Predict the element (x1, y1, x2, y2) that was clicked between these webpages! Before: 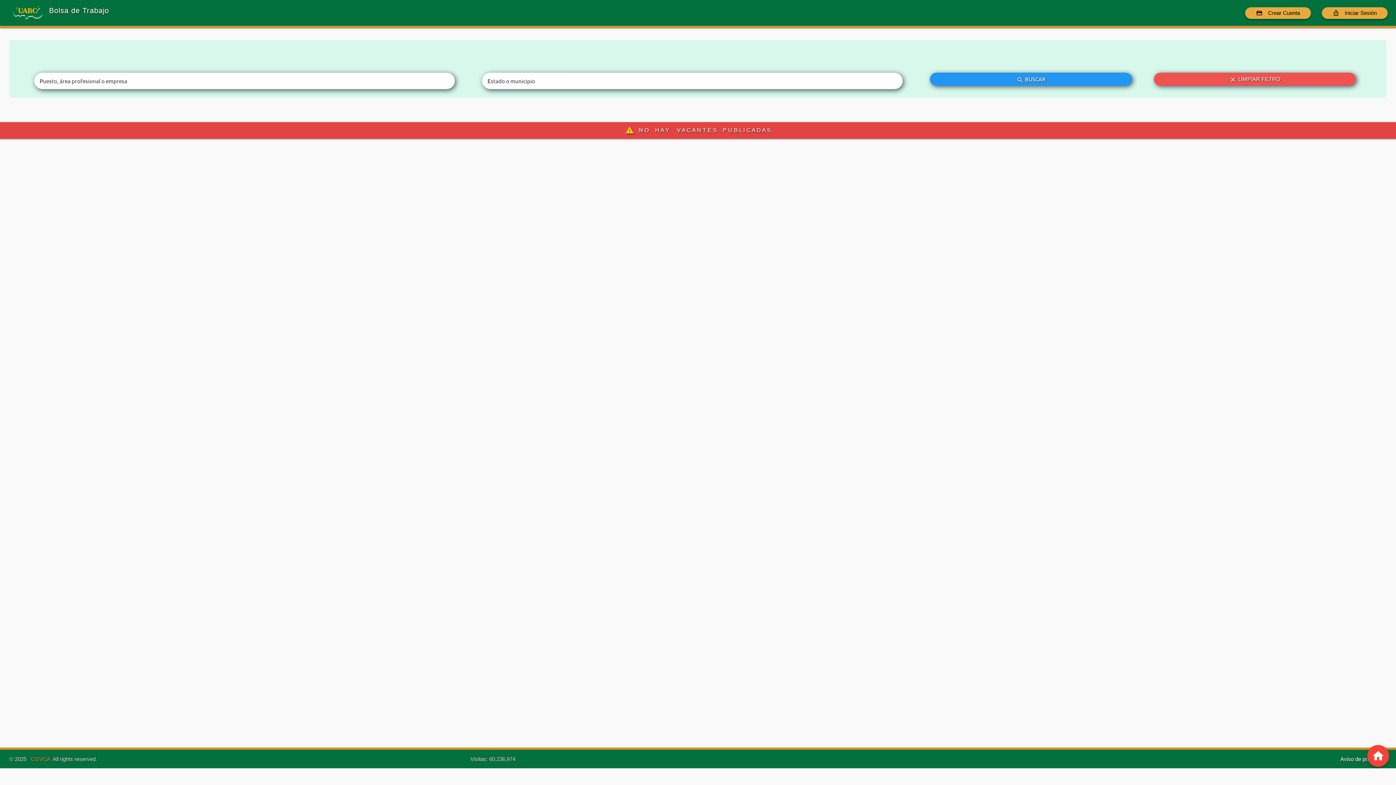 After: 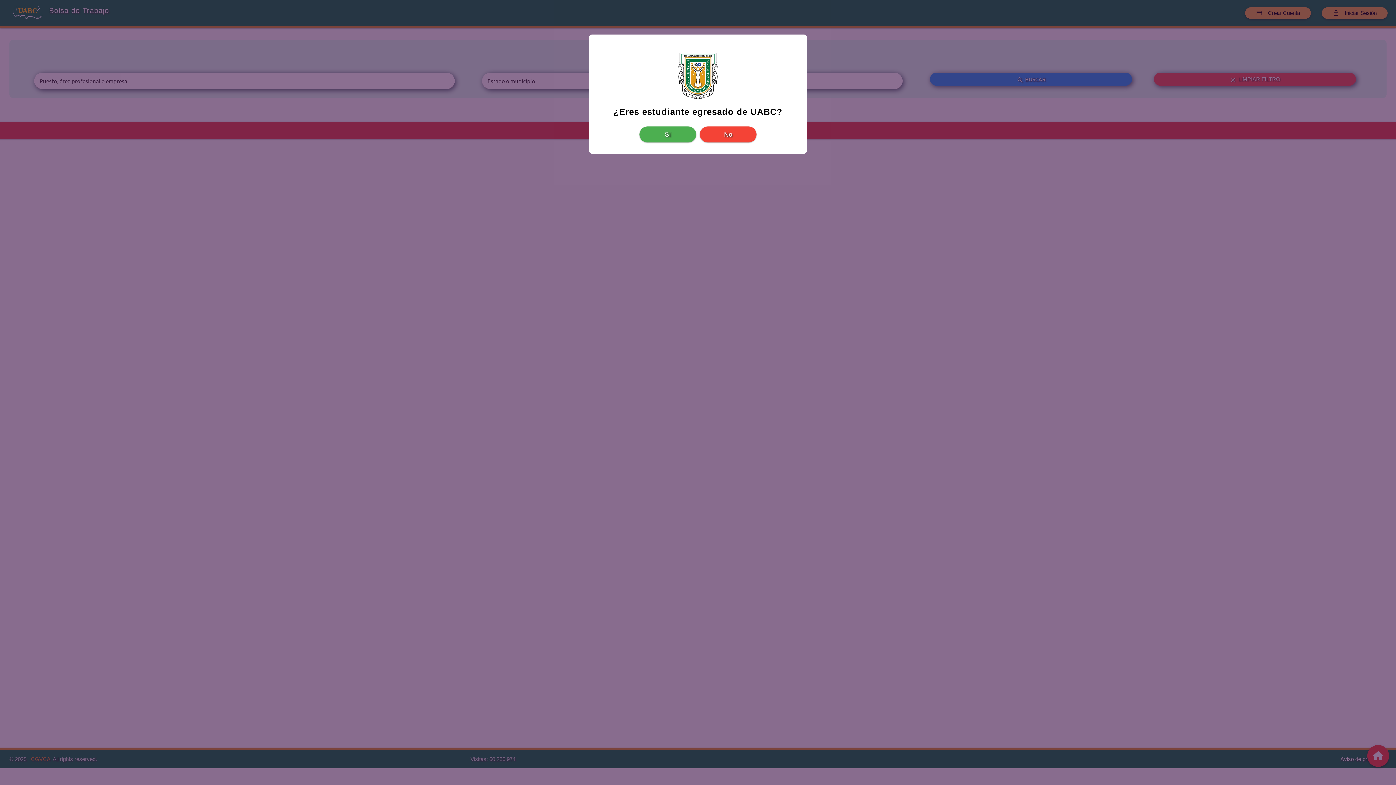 Action: label: credit_card
Crear Cuenta bbox: (1245, 7, 1311, 18)